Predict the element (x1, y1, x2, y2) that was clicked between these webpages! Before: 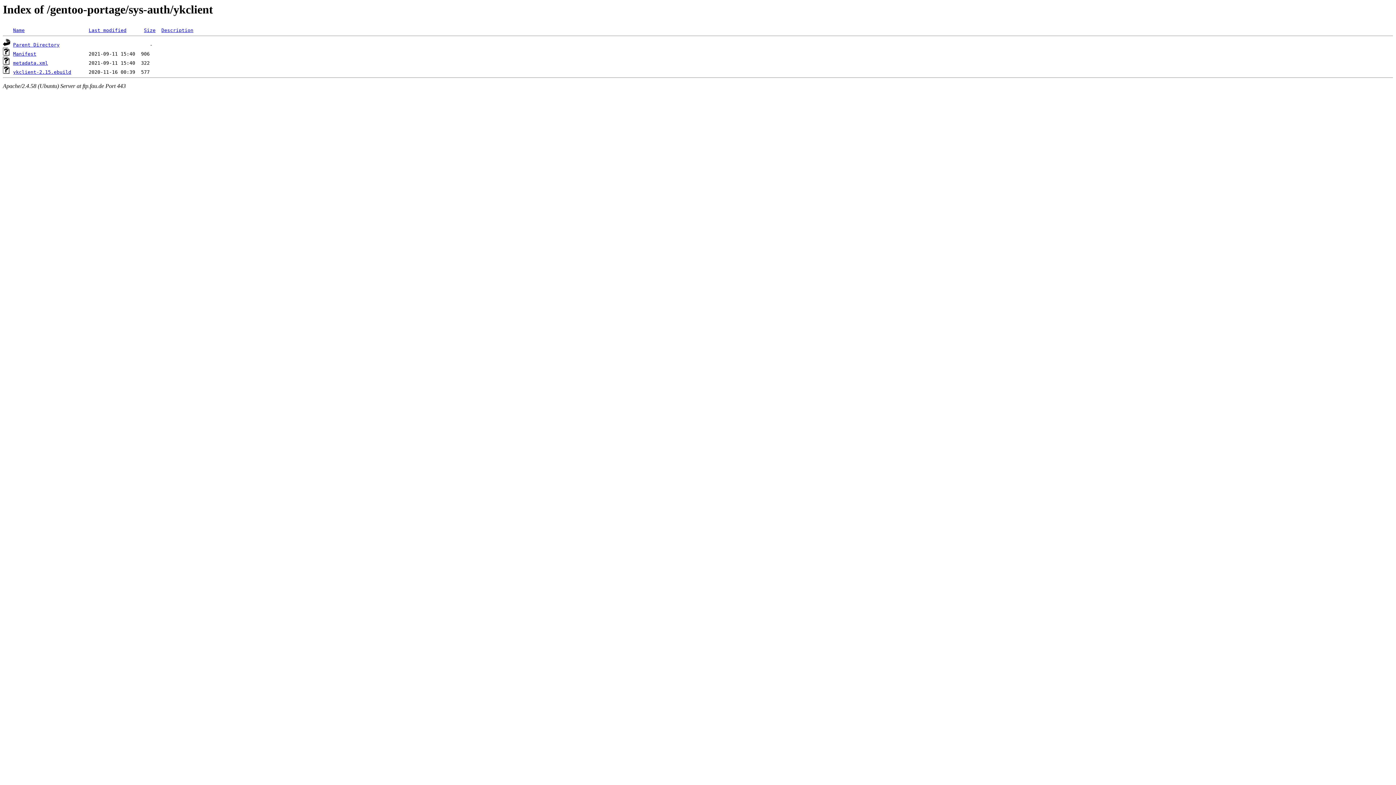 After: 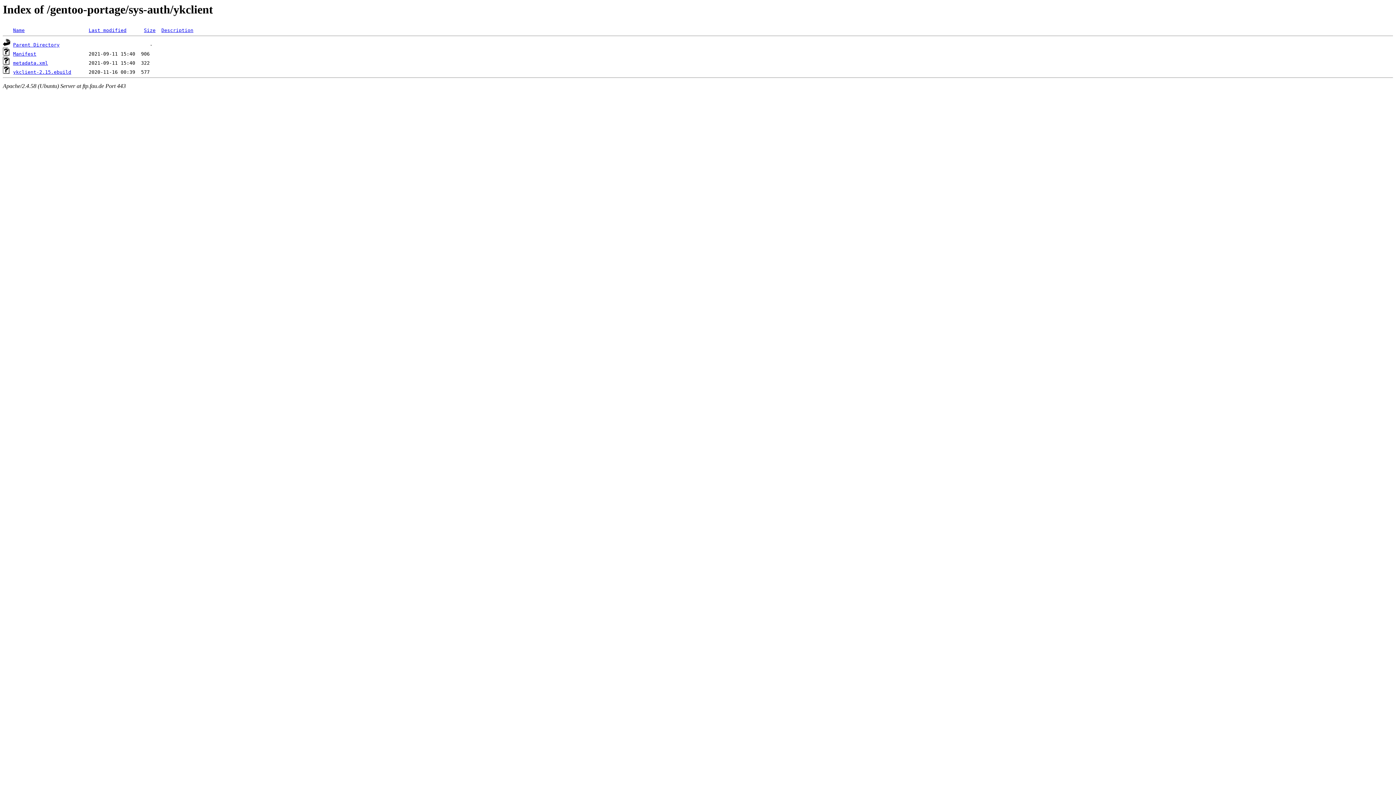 Action: label: Description bbox: (161, 27, 193, 33)